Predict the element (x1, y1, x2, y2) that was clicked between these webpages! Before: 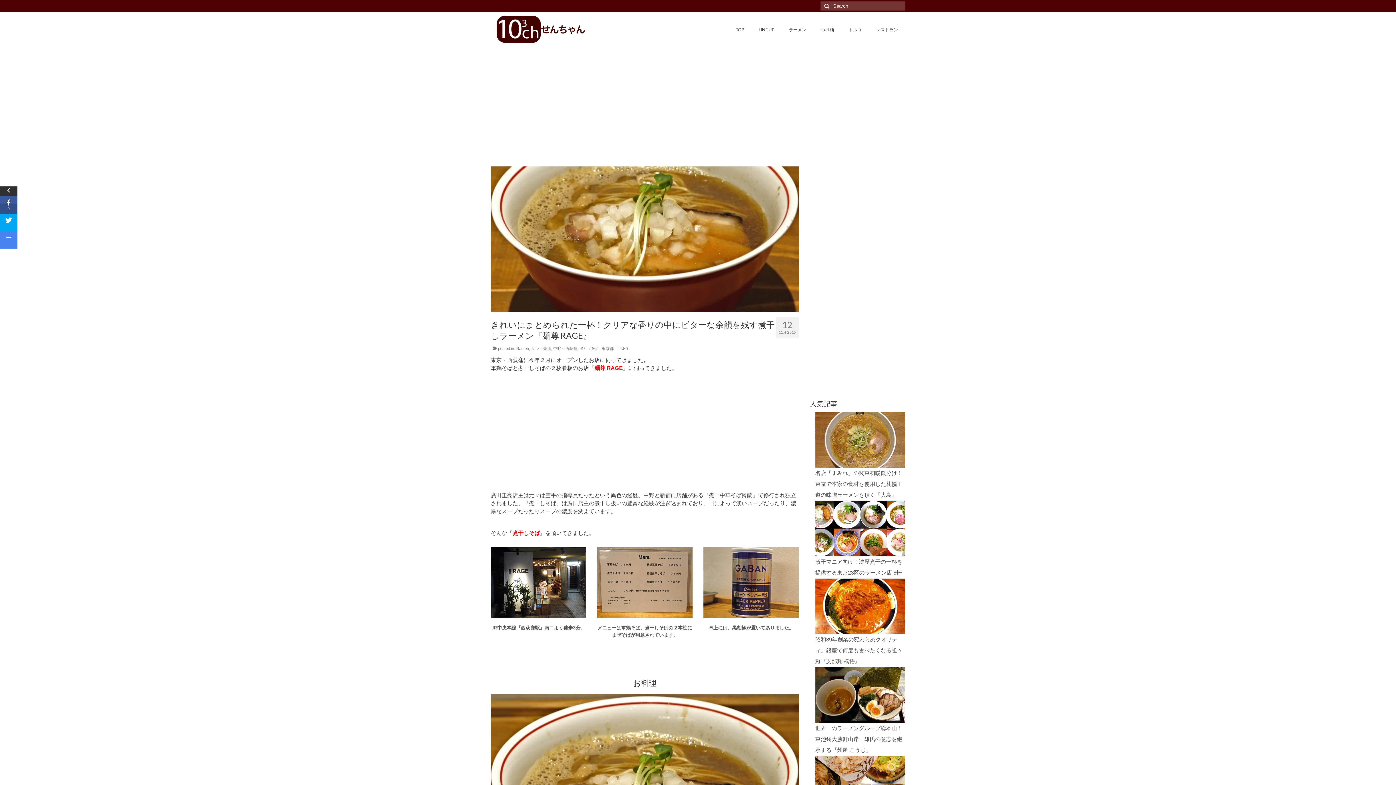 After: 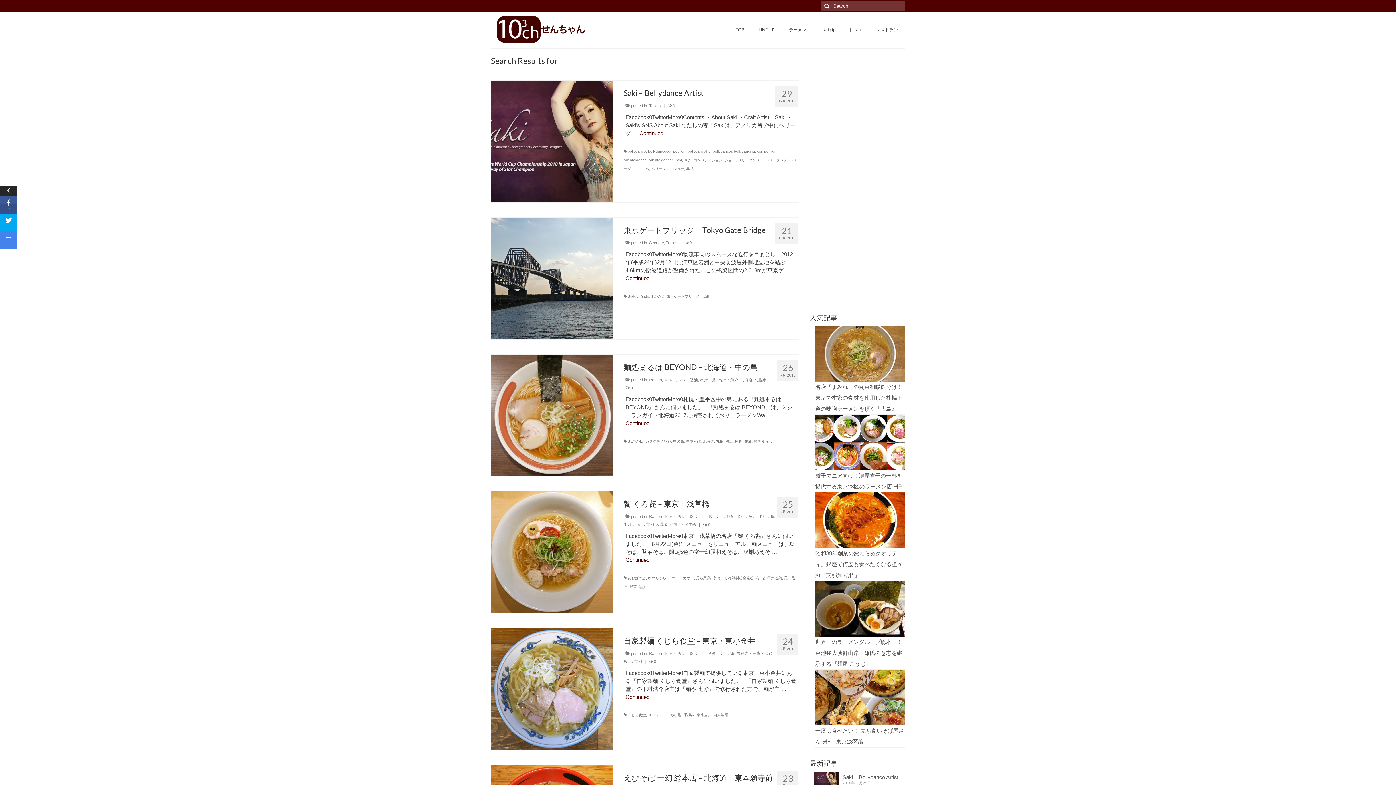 Action: bbox: (820, 1, 831, 10)